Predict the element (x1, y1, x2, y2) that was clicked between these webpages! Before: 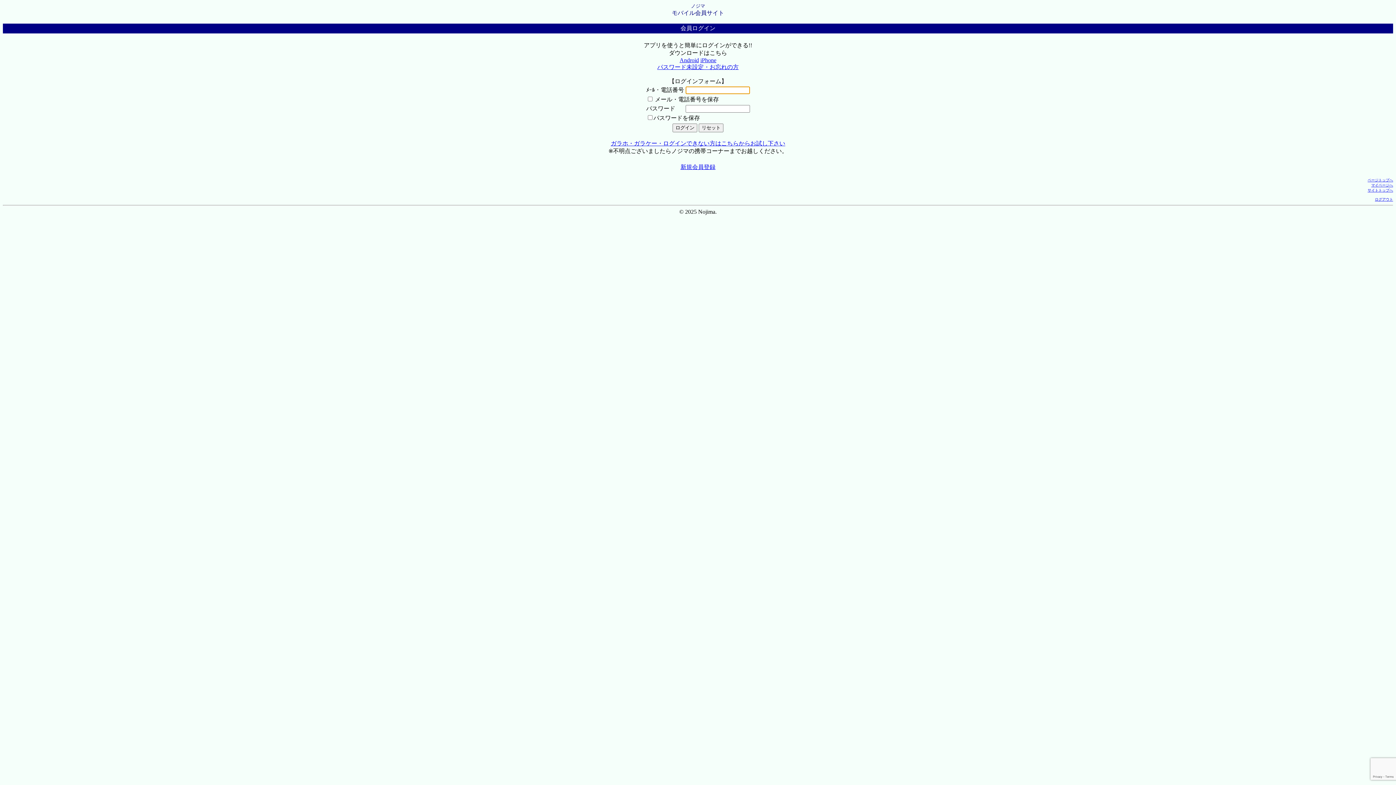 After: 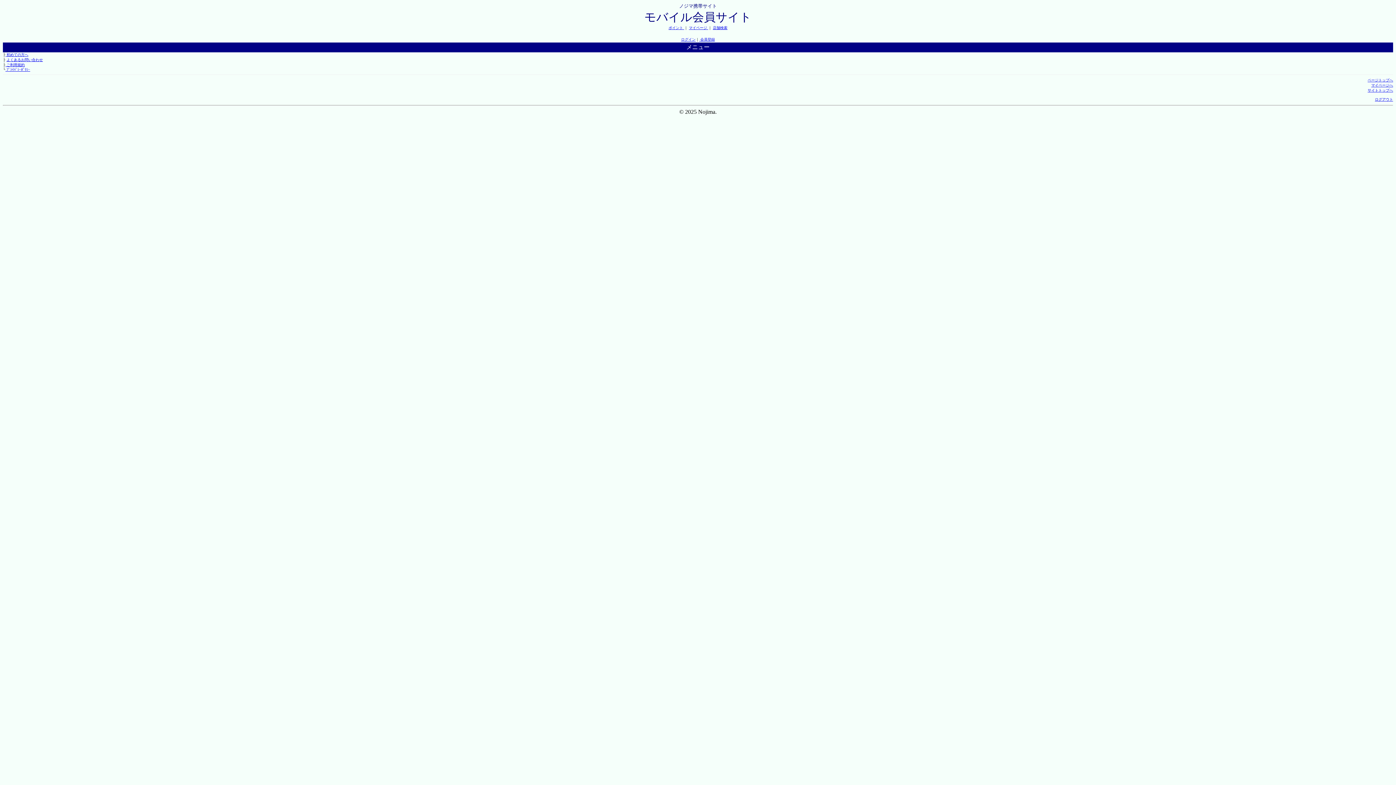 Action: bbox: (1368, 188, 1393, 192) label: サイトトップへ